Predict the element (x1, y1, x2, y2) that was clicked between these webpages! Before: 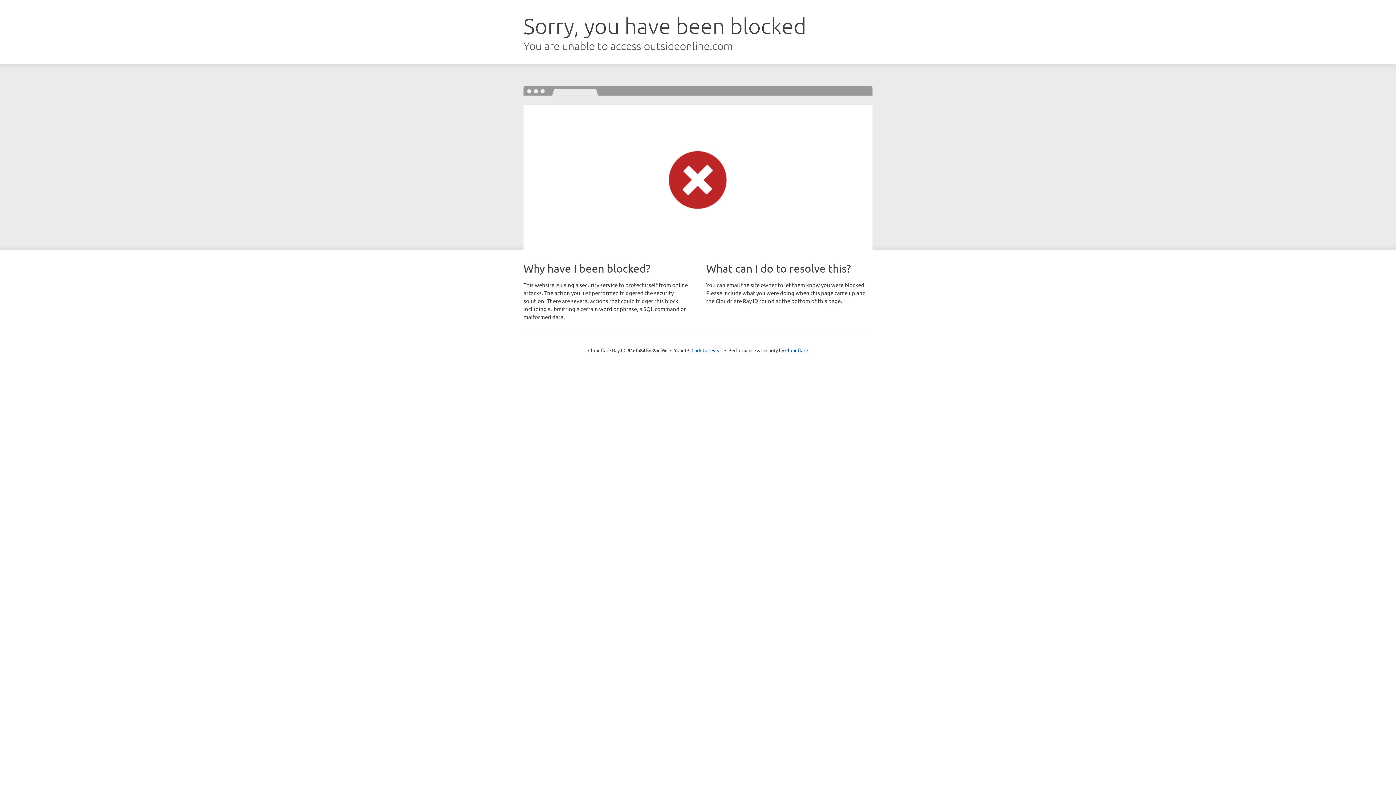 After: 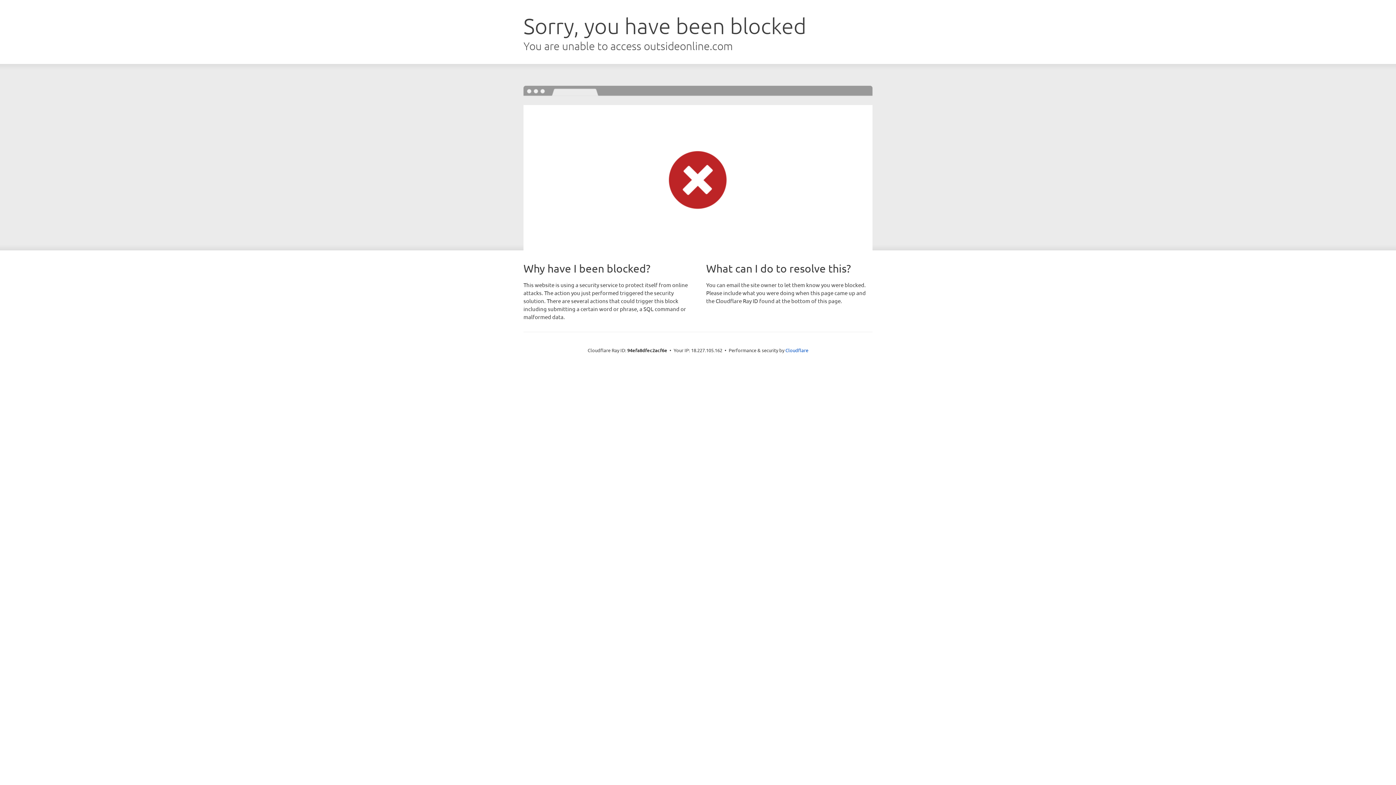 Action: label: Click to reveal bbox: (691, 346, 722, 353)